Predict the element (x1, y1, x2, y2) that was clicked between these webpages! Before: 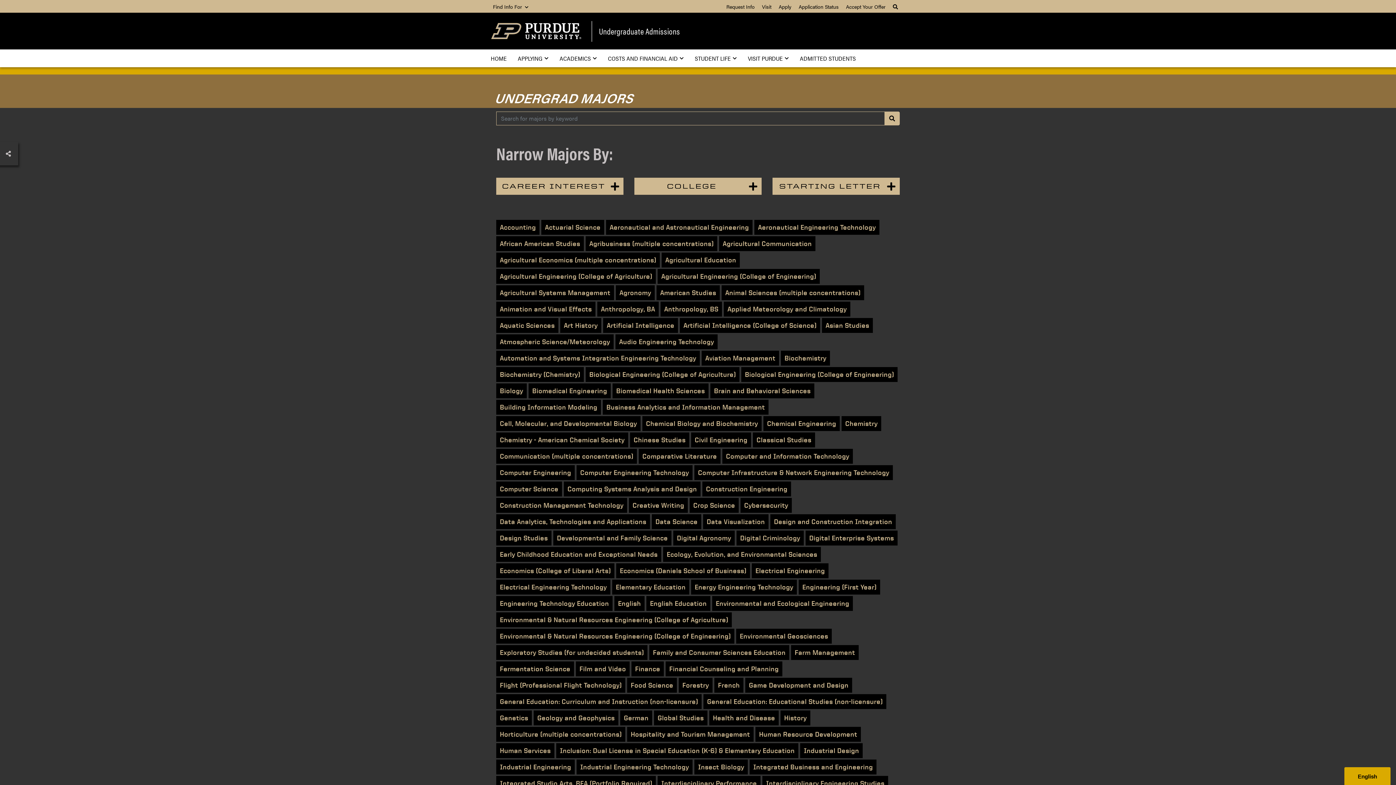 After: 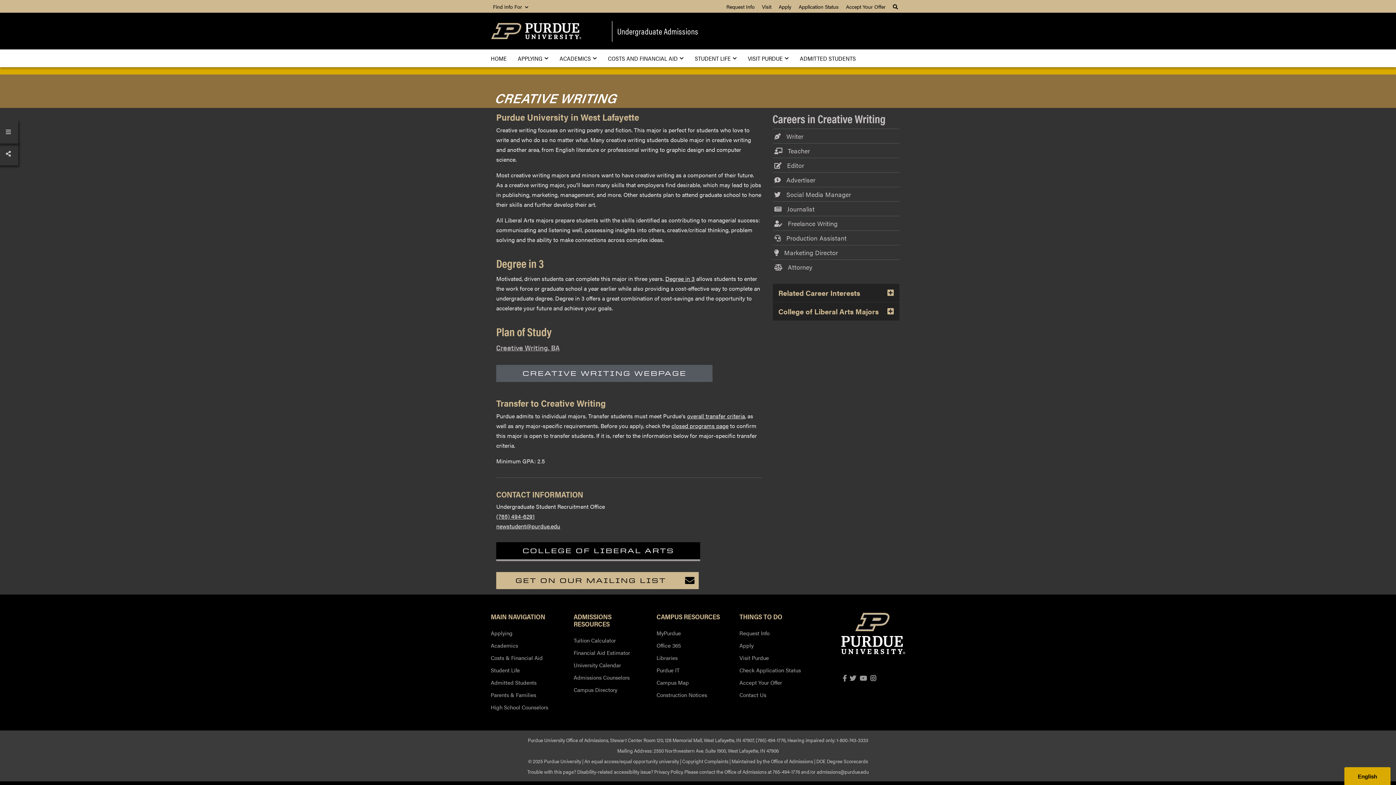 Action: bbox: (629, 498, 688, 513) label: Creative Writing